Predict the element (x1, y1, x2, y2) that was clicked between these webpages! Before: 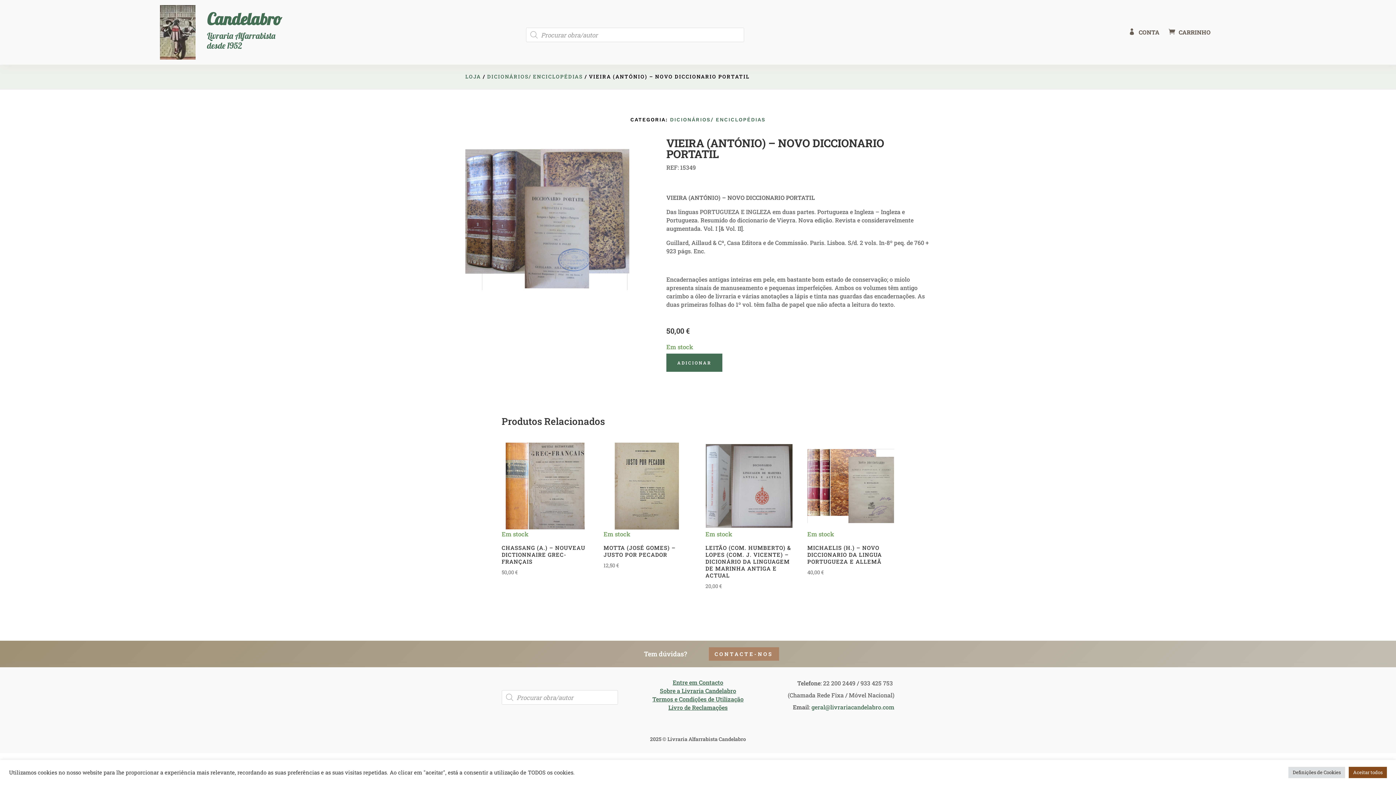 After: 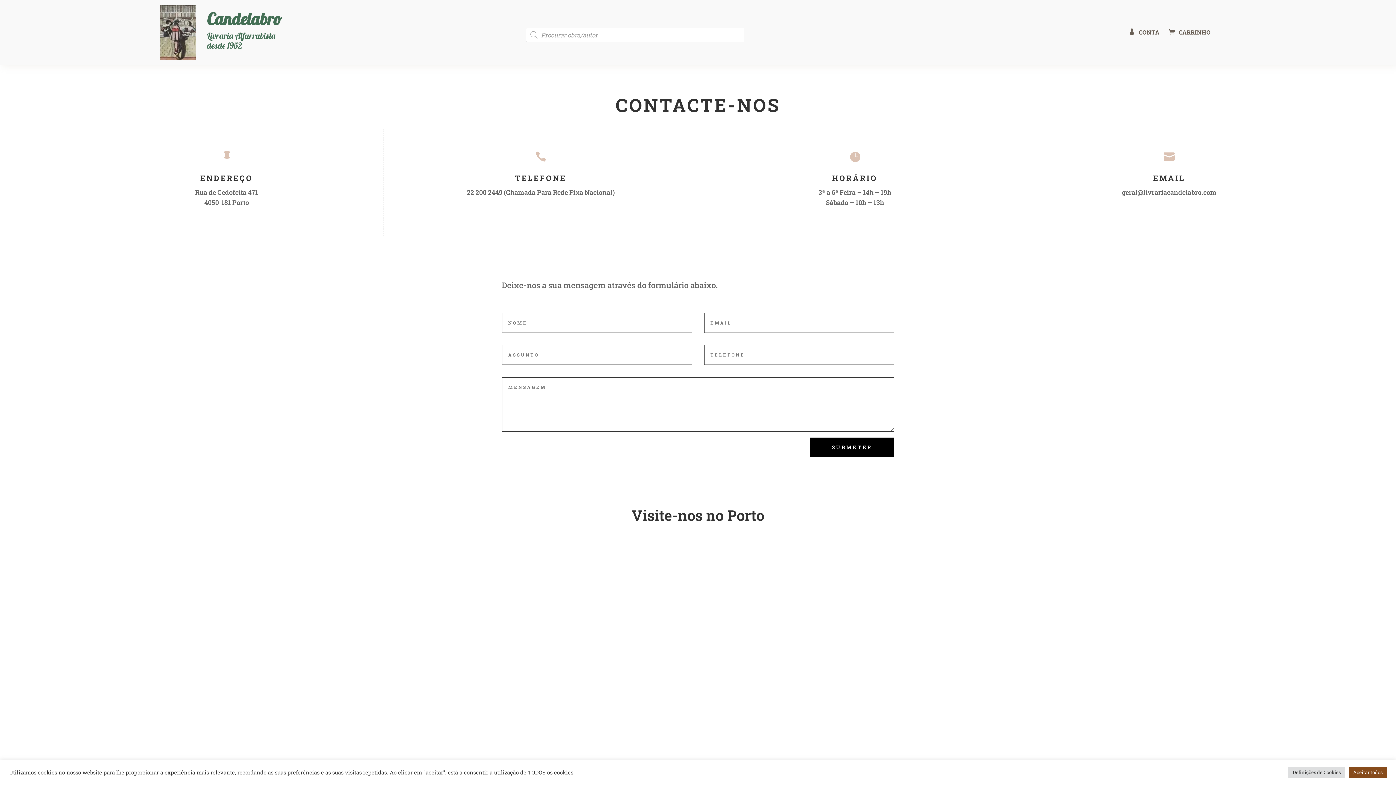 Action: label: Entre em Contacto bbox: (672, 679, 723, 686)